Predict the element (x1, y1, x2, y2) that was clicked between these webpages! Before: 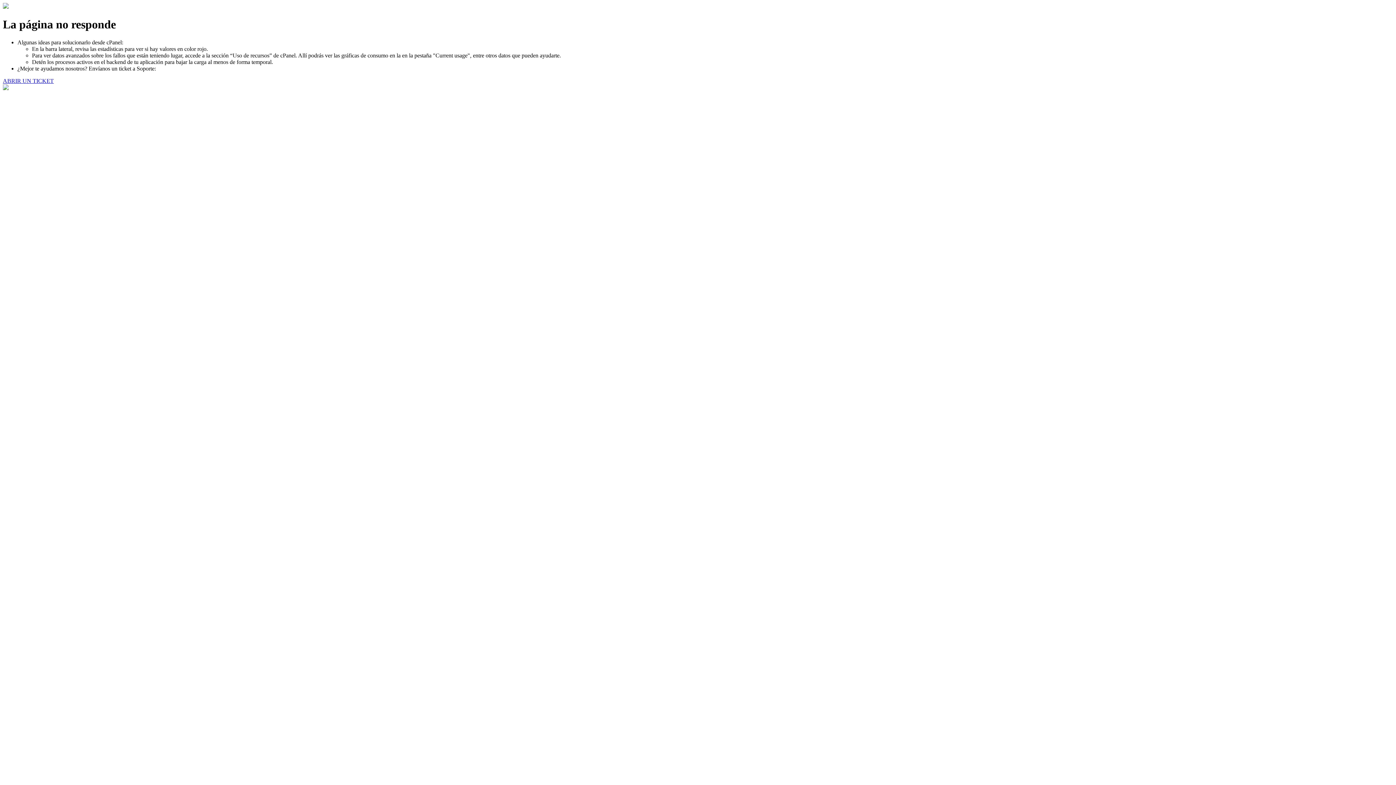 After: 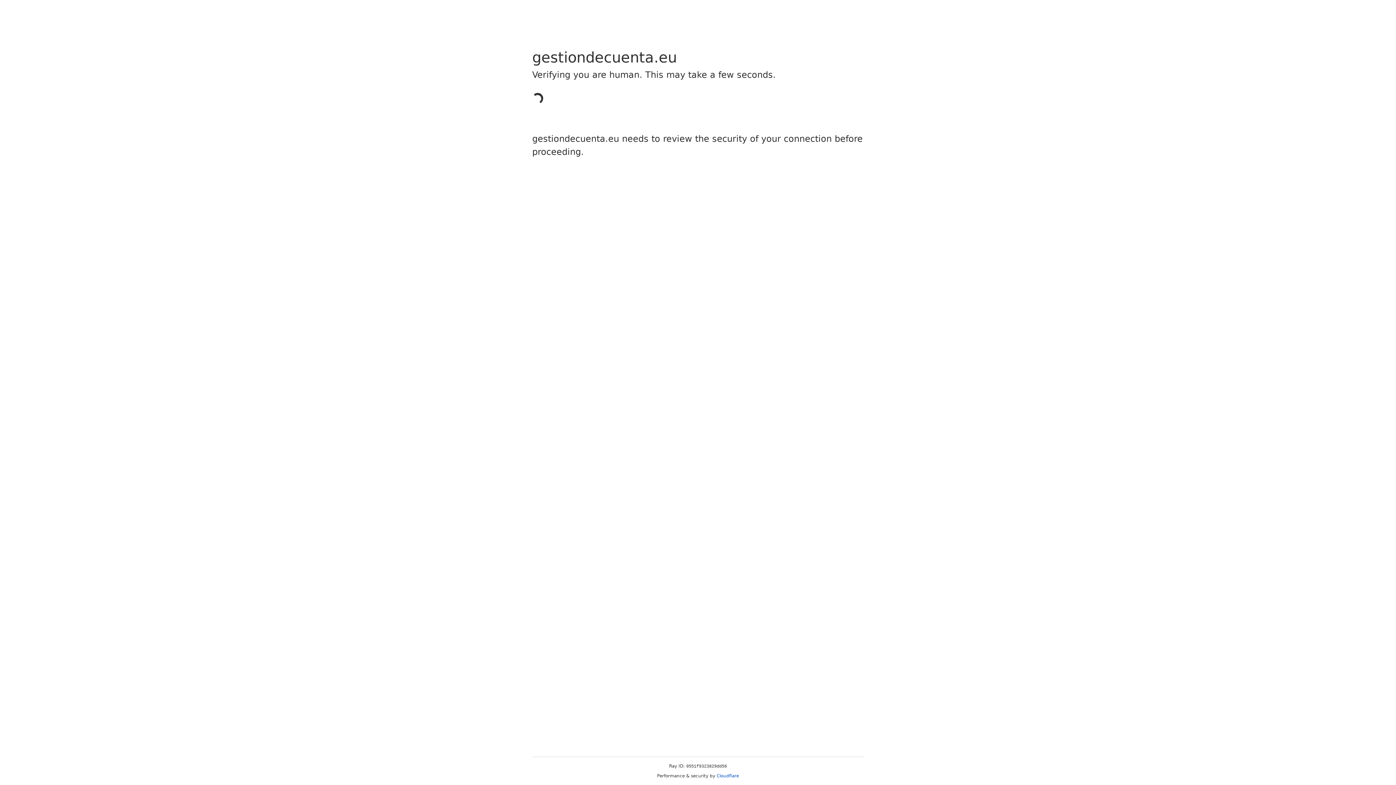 Action: bbox: (2, 77, 53, 83) label: ABRIR UN TICKET